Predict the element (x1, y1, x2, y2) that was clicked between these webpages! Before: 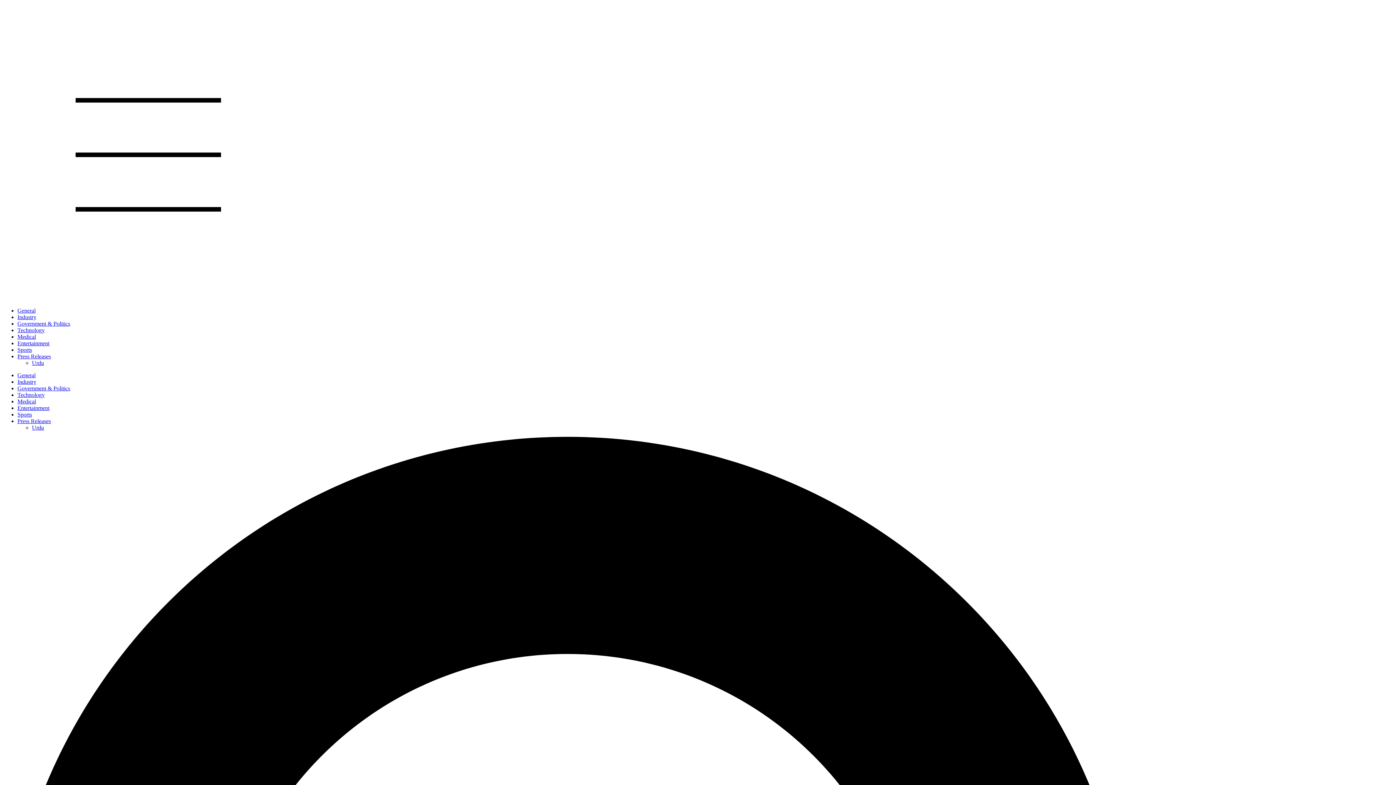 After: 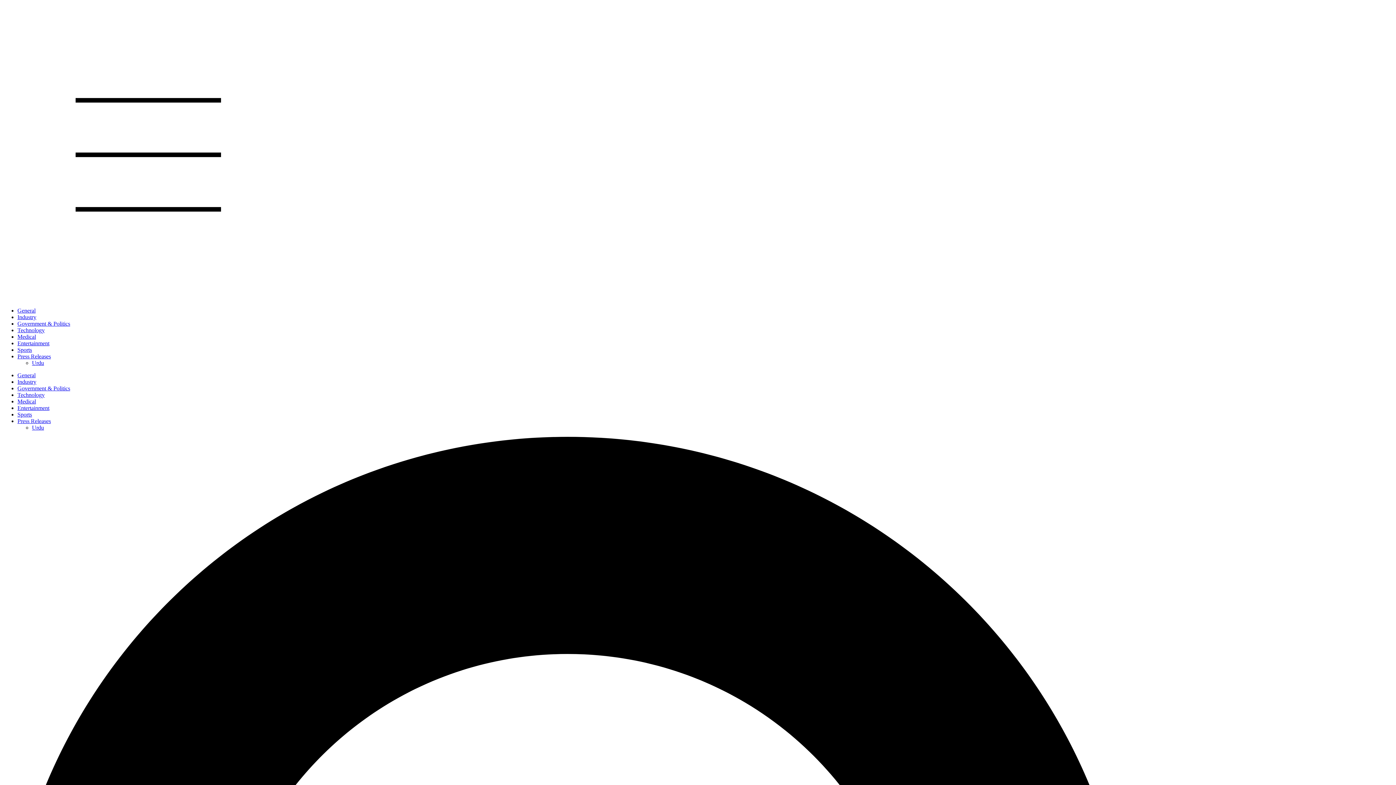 Action: label: Urdu bbox: (32, 360, 44, 366)